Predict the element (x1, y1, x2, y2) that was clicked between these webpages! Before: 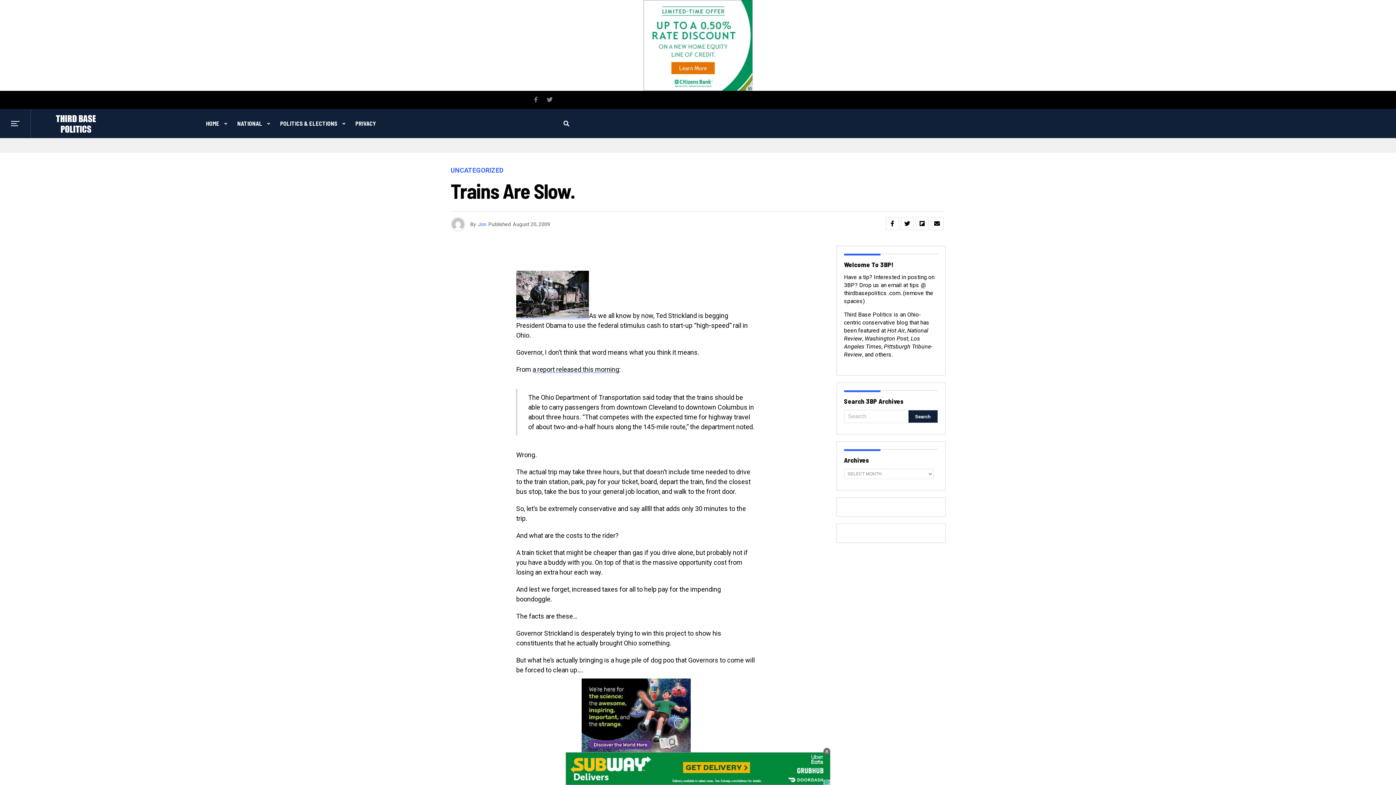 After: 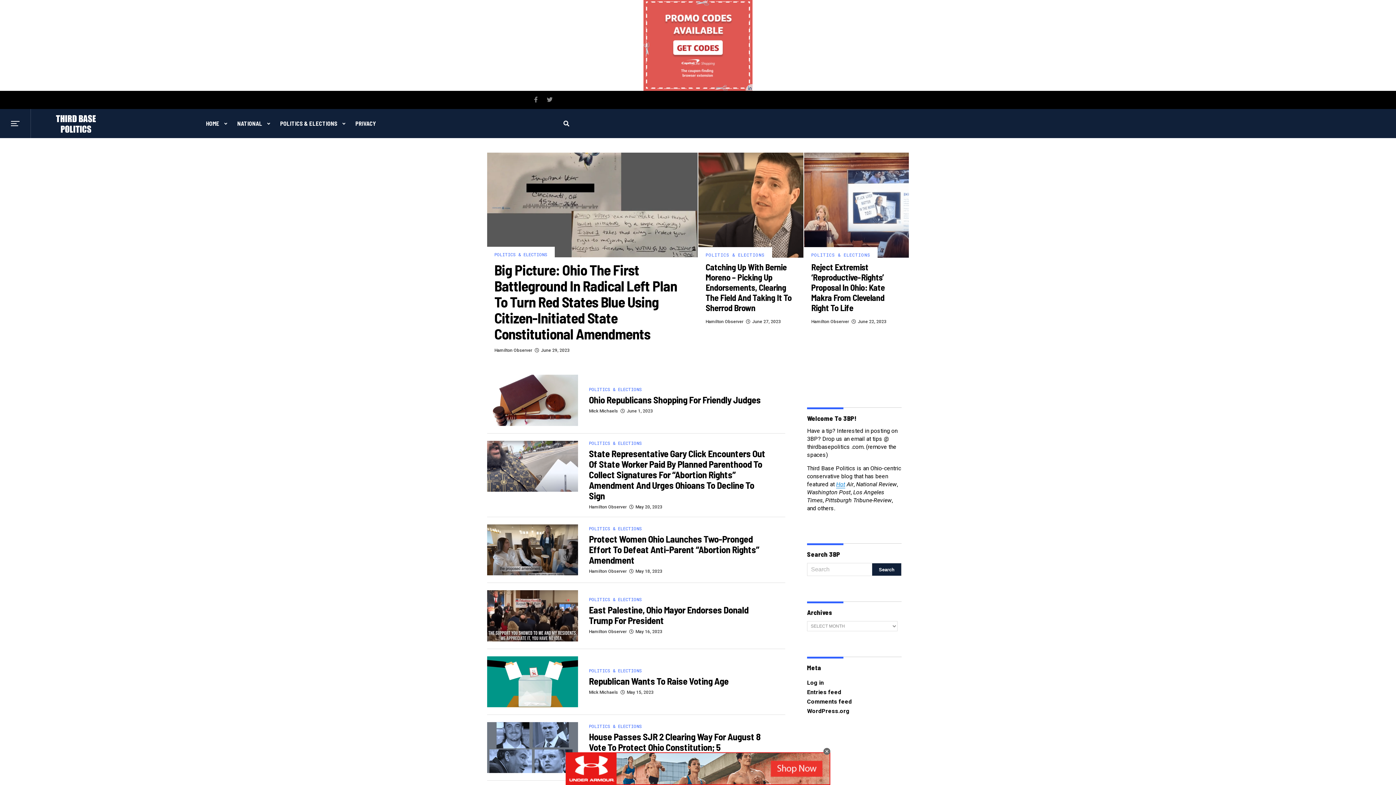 Action: label: POLITICS & ELECTIONS bbox: (274, 109, 343, 138)